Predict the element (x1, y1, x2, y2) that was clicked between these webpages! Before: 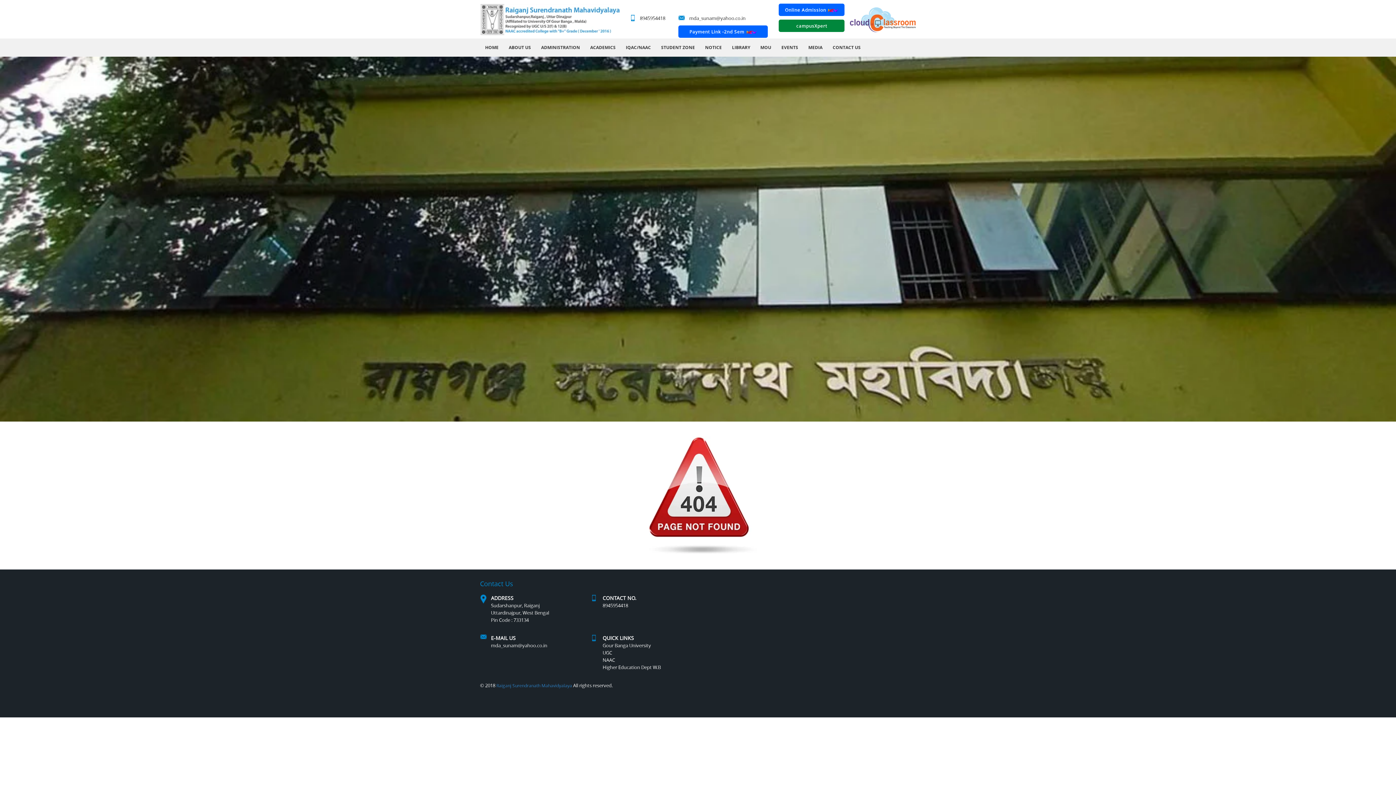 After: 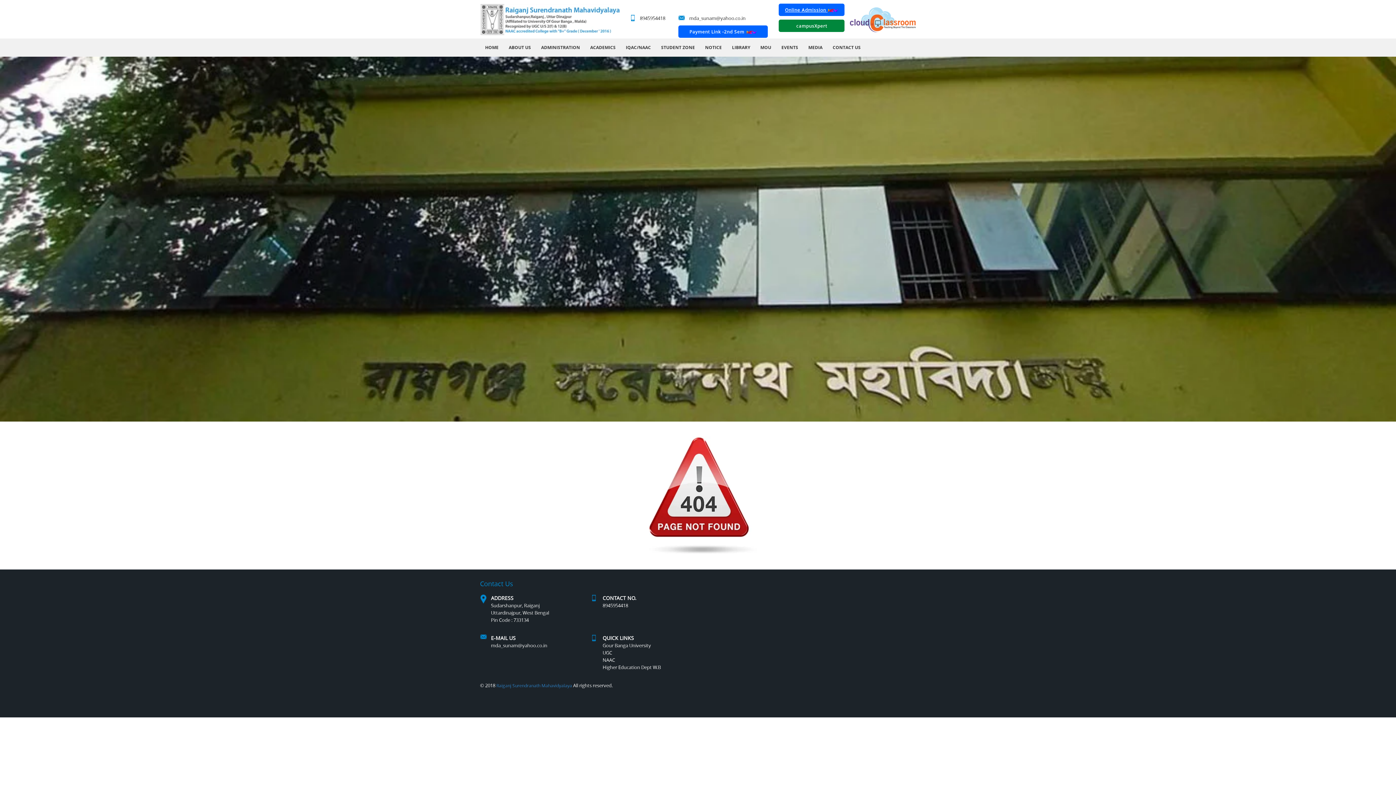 Action: label: Online Admission  bbox: (779, 3, 844, 16)